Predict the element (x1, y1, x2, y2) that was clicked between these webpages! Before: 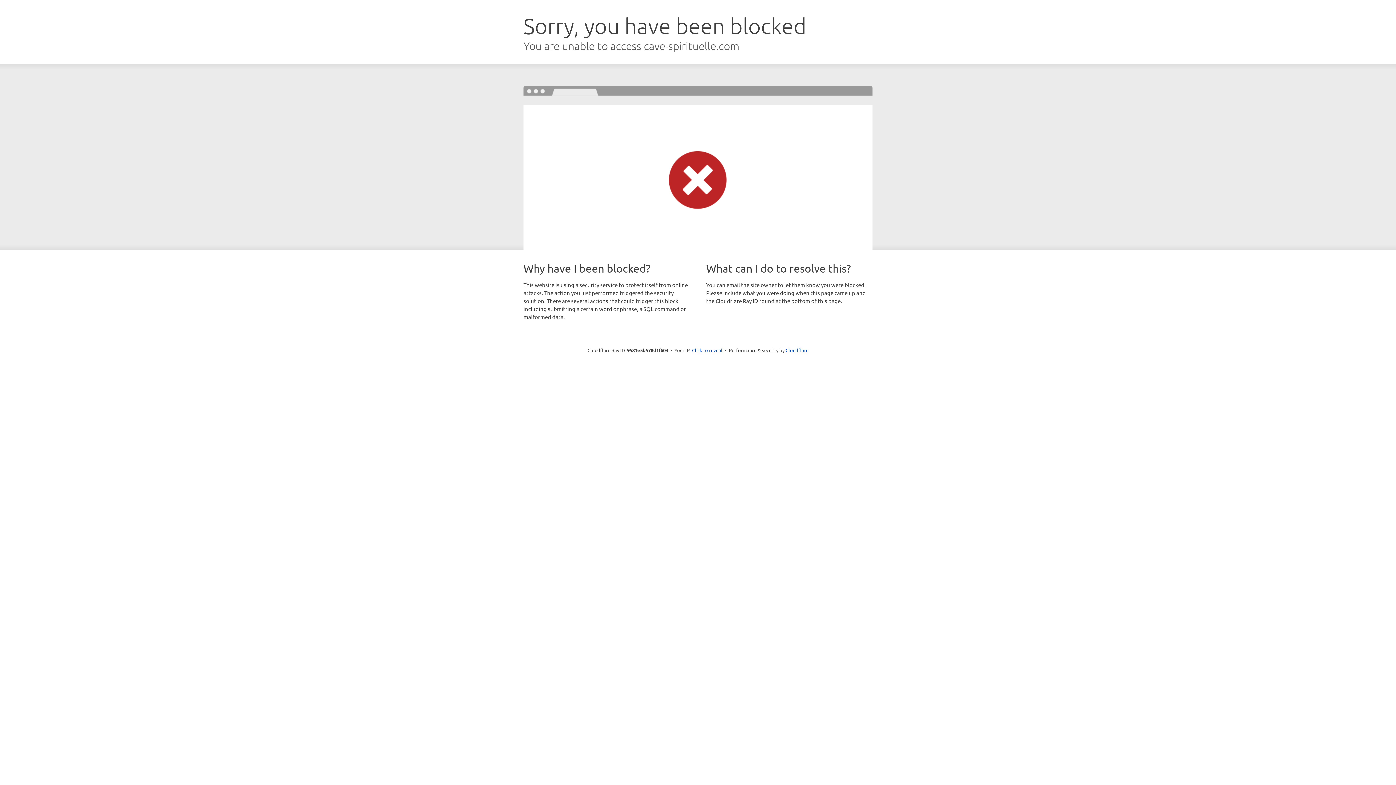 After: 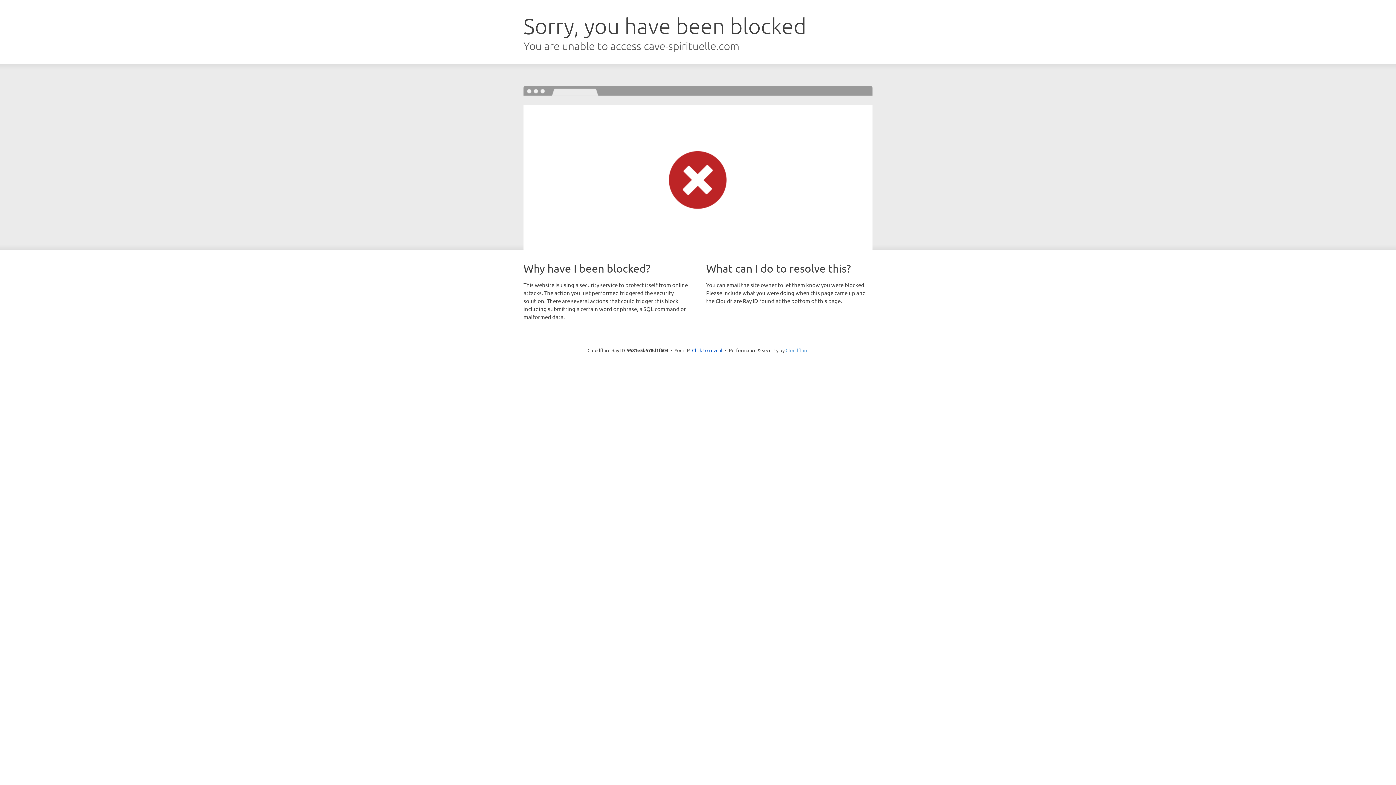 Action: label: Cloudflare bbox: (785, 347, 808, 353)